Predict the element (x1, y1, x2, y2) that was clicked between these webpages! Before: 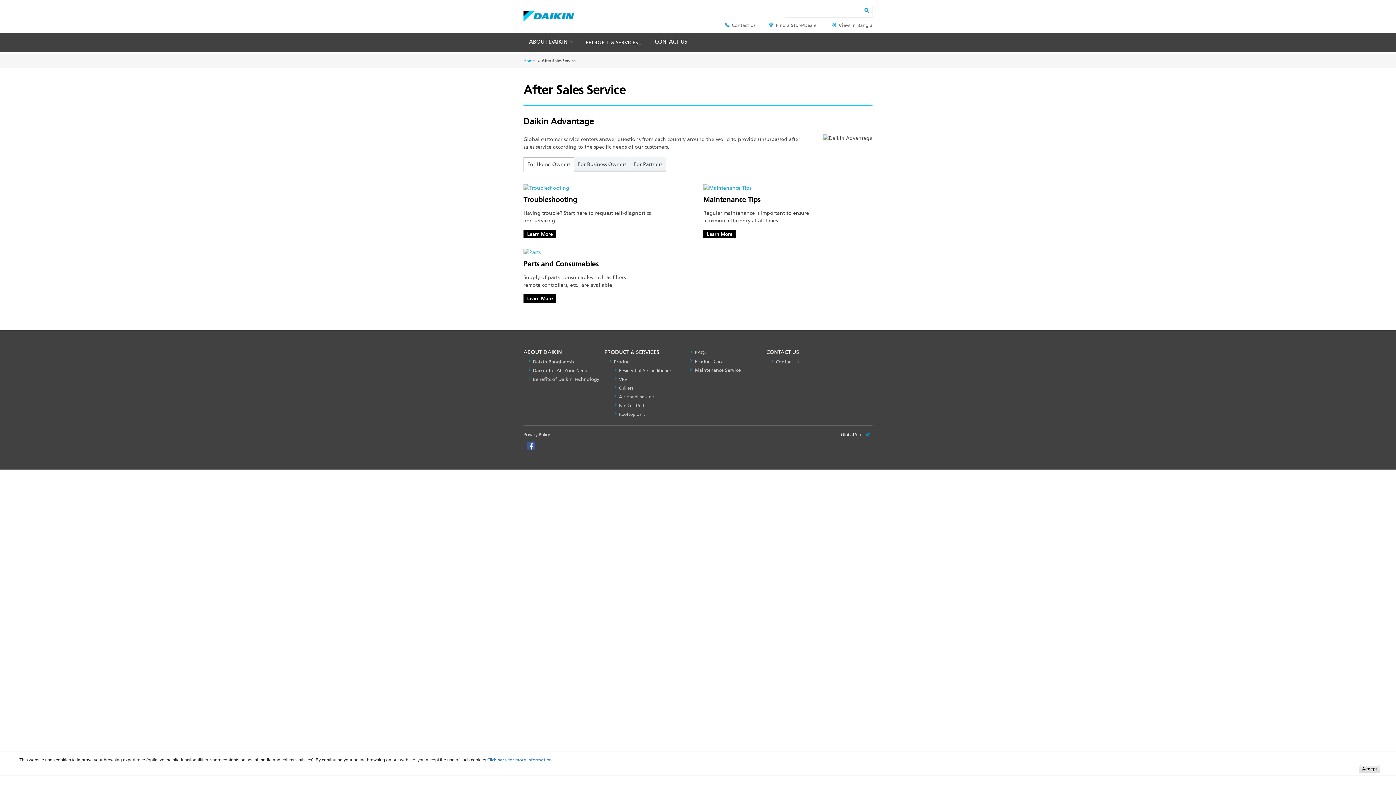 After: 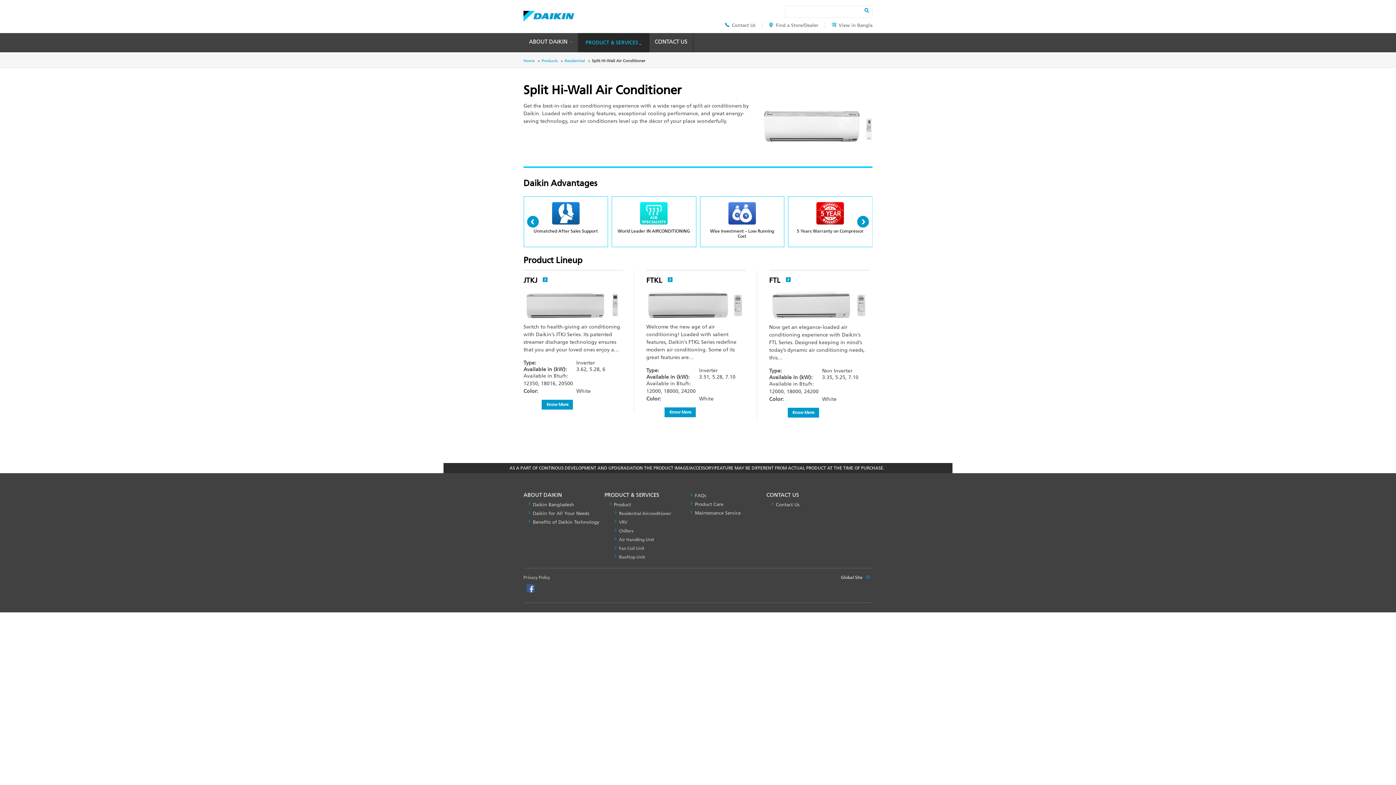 Action: bbox: (614, 368, 671, 373) label: Residential Airconditioner